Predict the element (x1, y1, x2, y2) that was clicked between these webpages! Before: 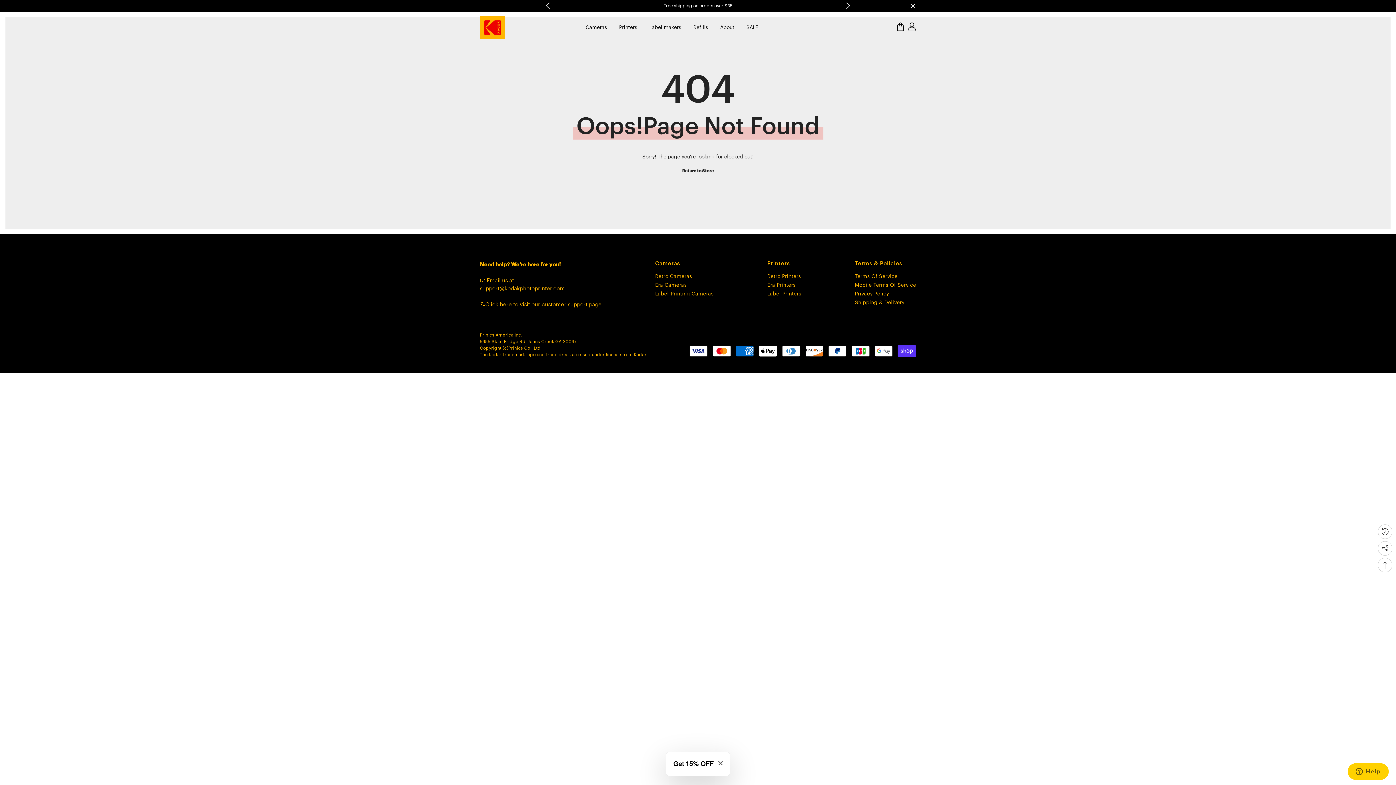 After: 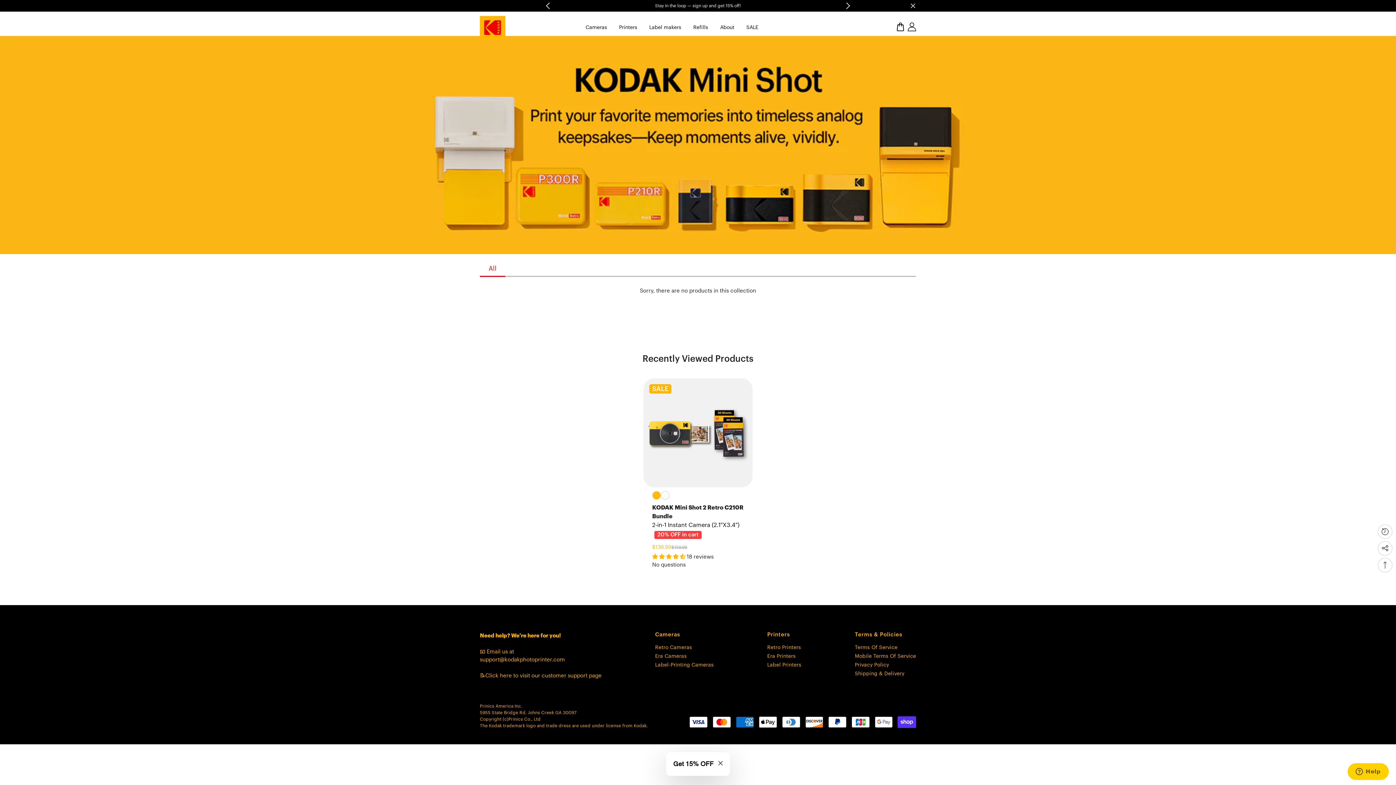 Action: bbox: (644, 20, 686, 34) label: Label makers